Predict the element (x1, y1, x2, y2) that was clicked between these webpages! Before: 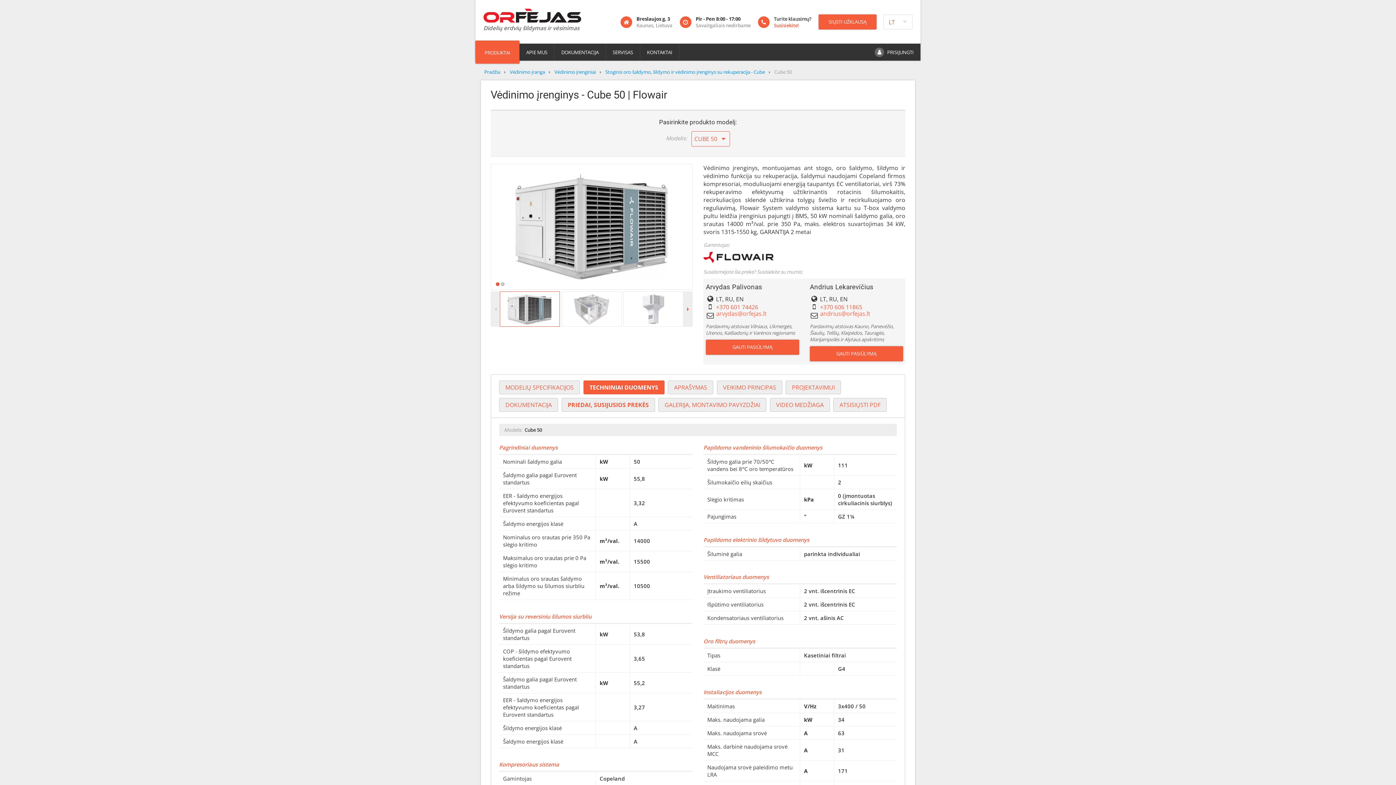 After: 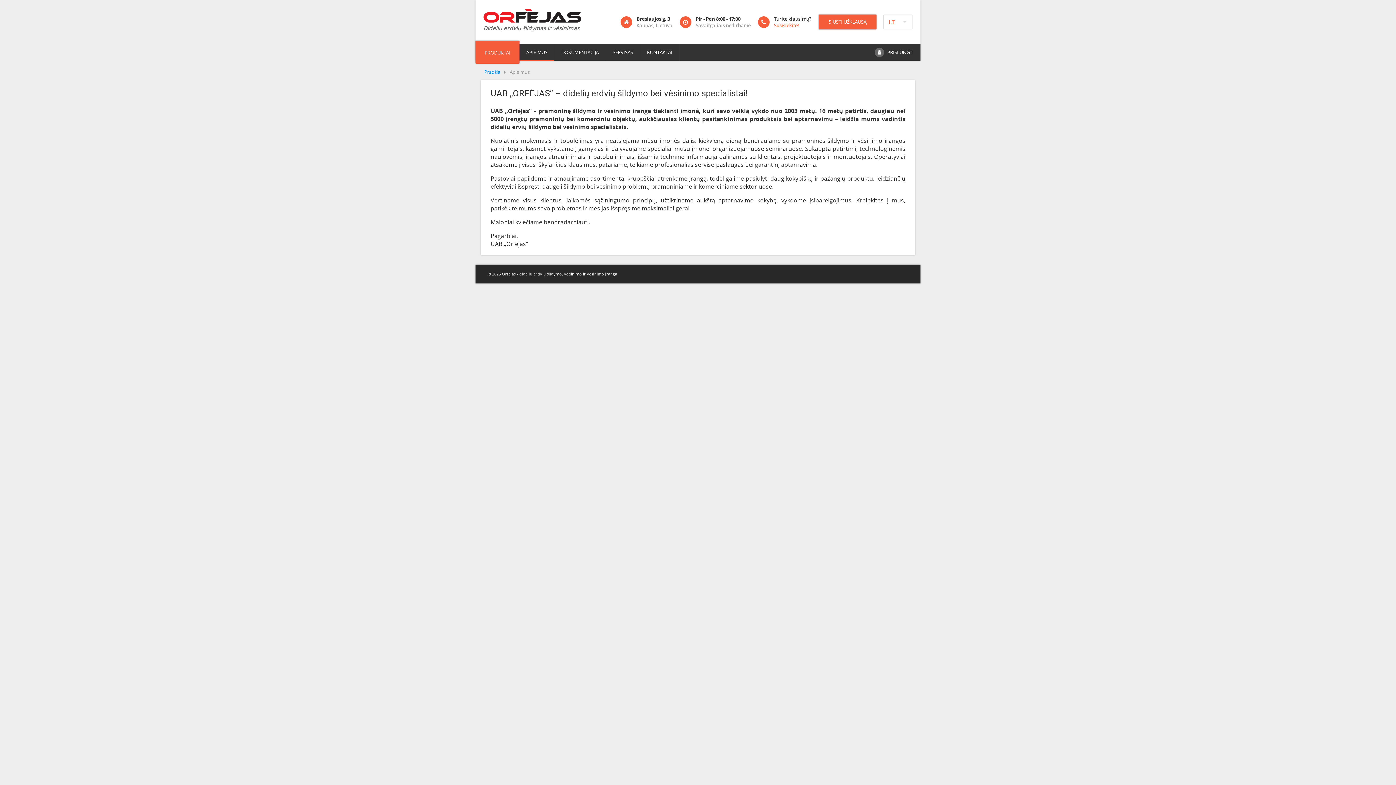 Action: label: APIE MUS bbox: (519, 43, 554, 60)